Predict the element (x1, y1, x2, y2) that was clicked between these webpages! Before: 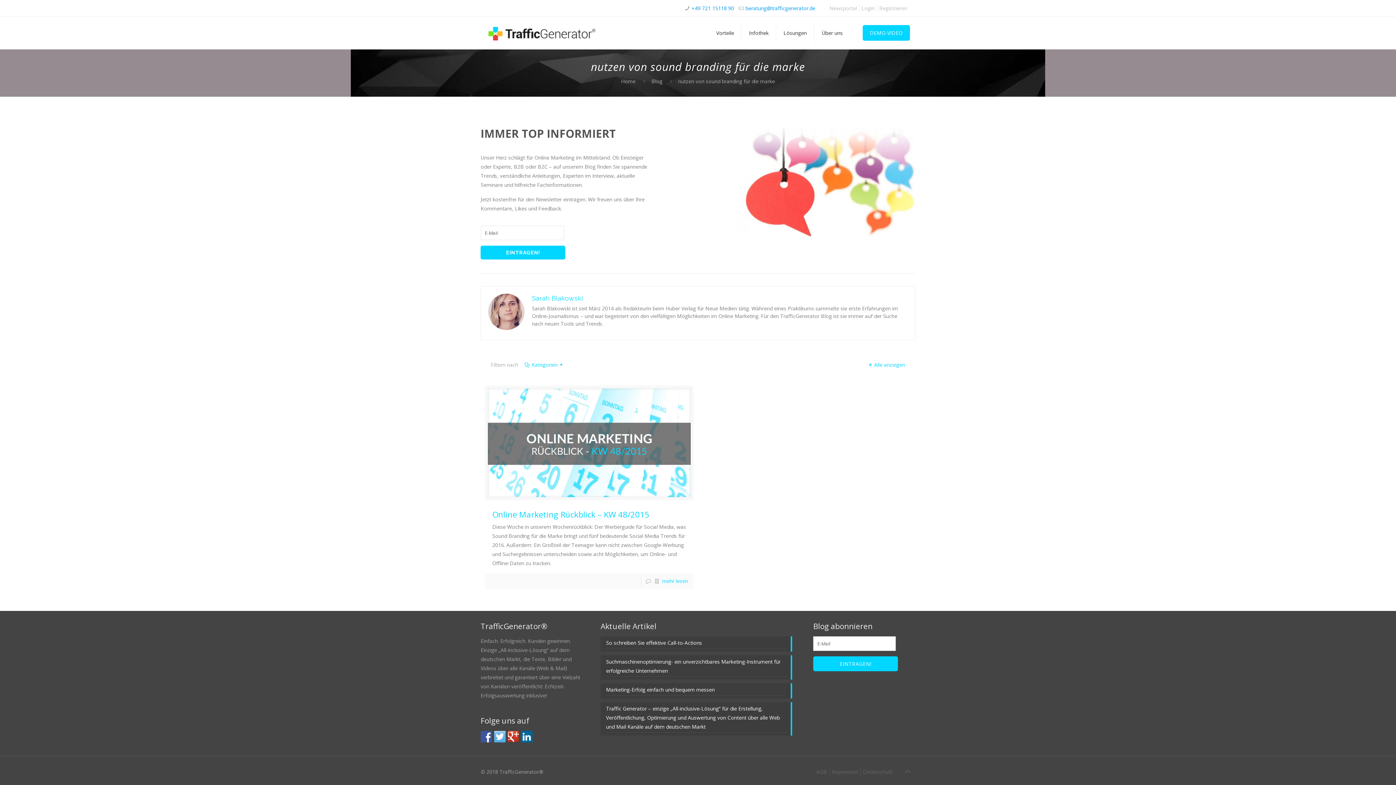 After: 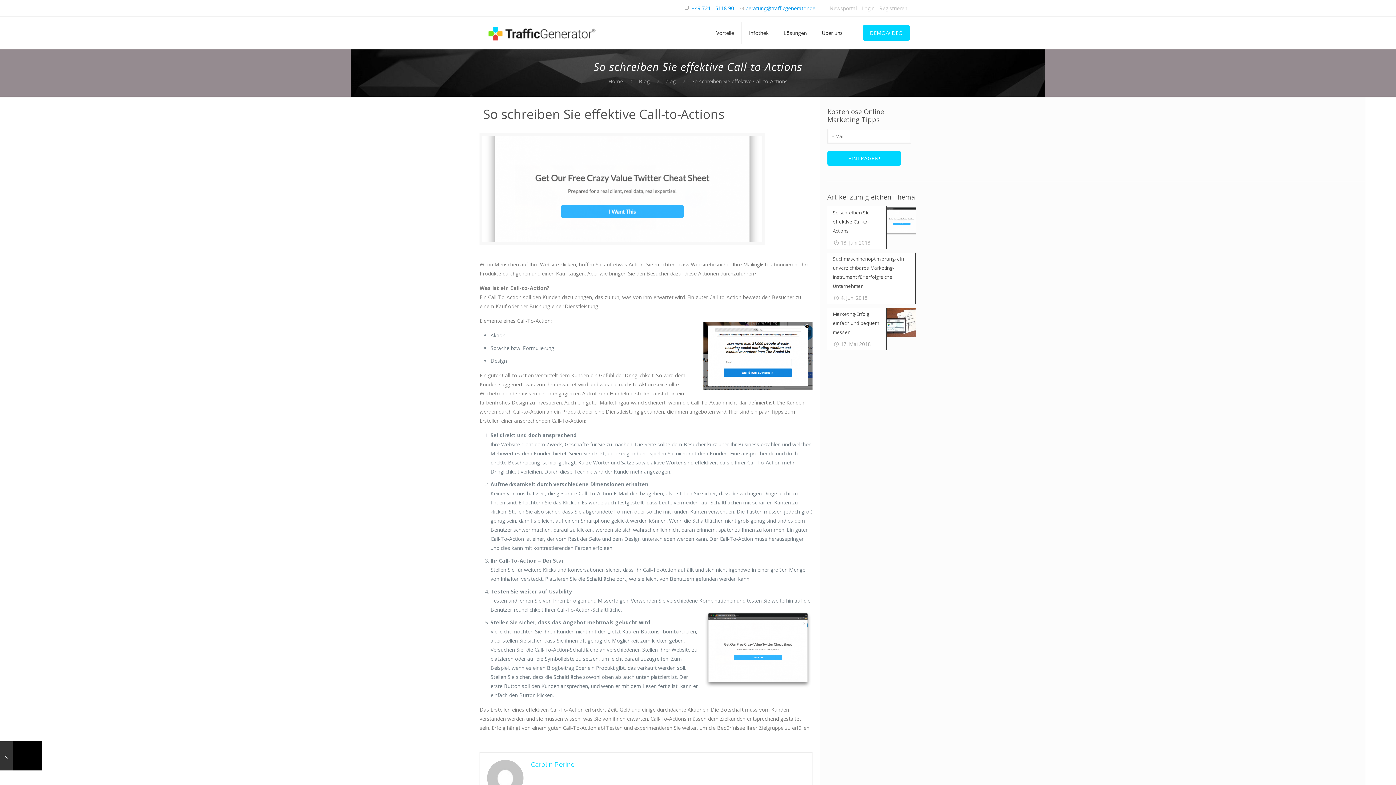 Action: label: So schreiben Sie effektive Call-to-Actions bbox: (606, 638, 786, 648)